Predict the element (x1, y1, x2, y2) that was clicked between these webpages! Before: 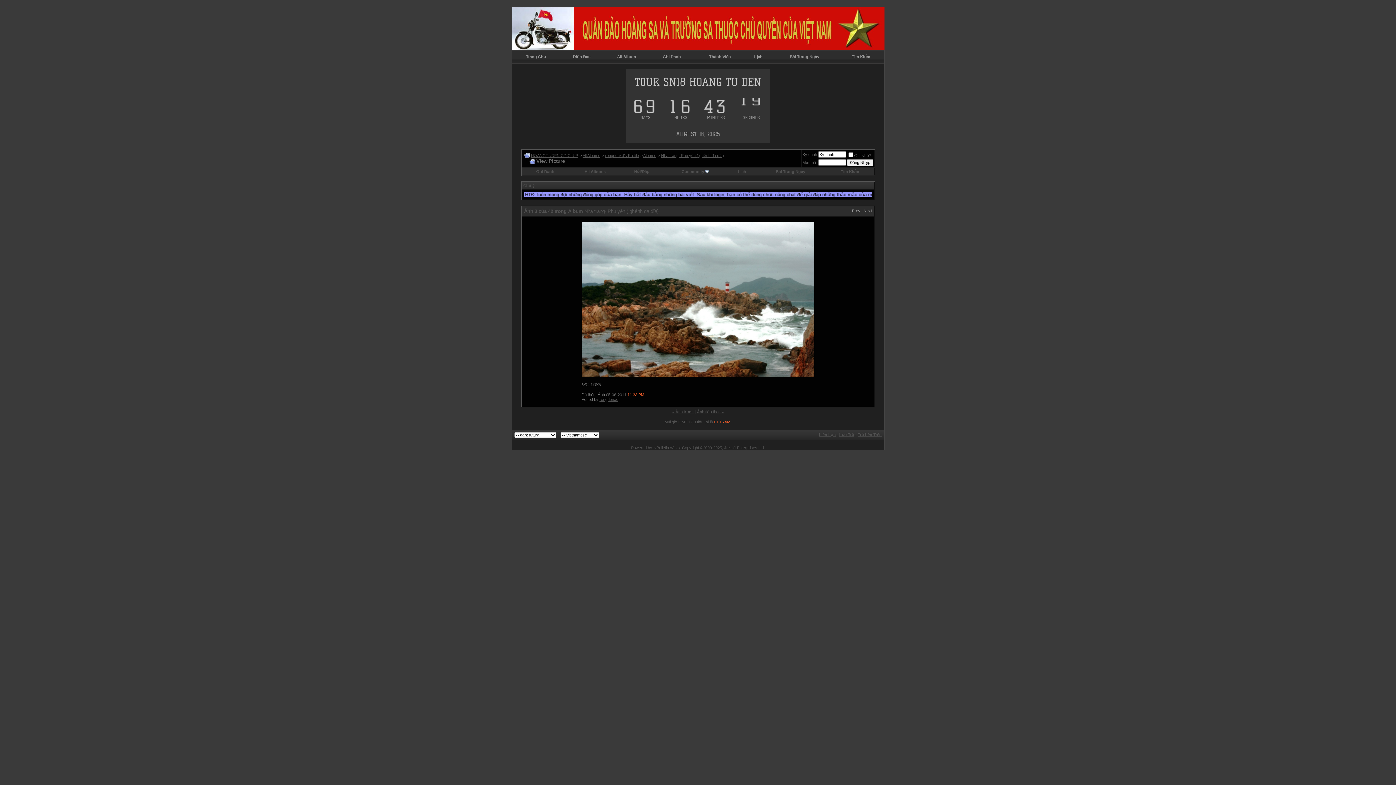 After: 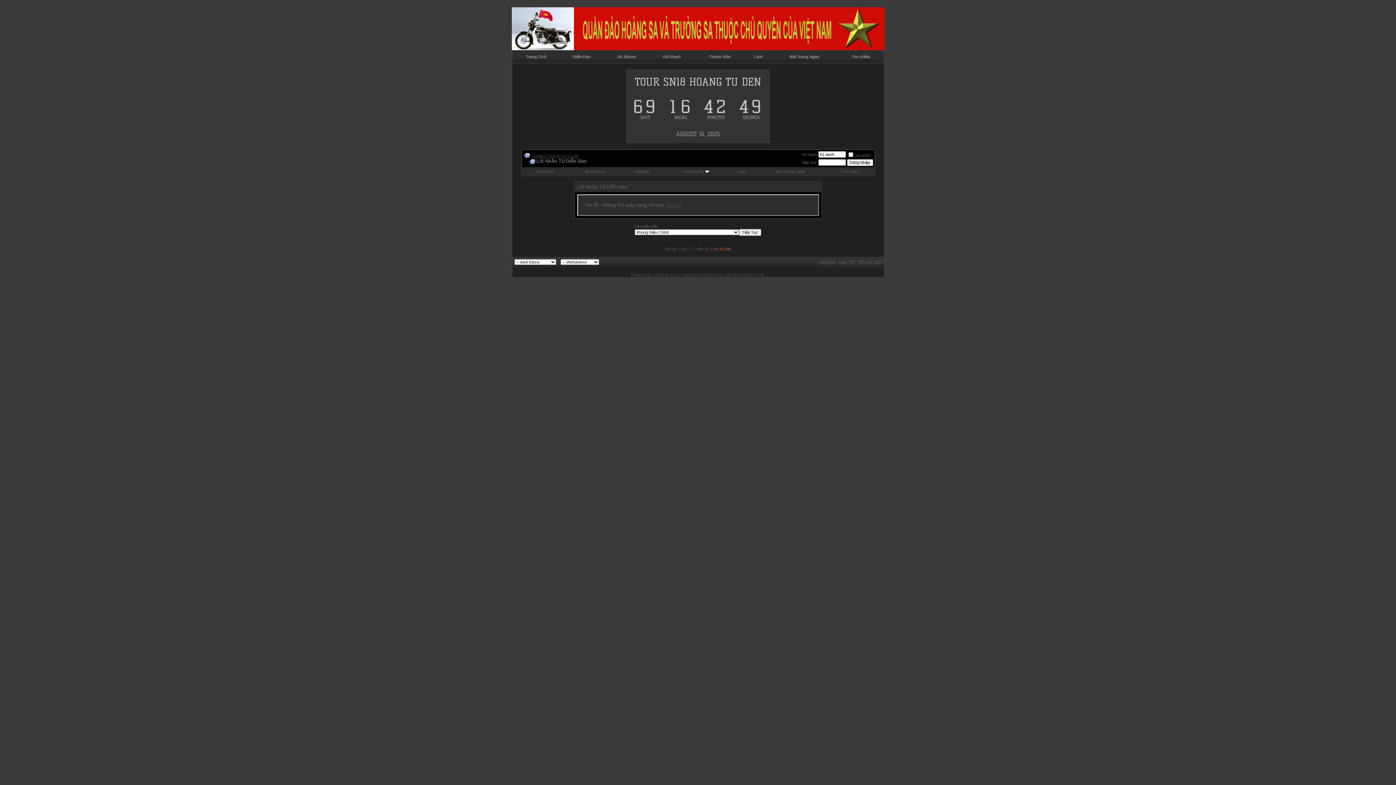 Action: bbox: (790, 54, 819, 58) label: Bài Trong Ngày